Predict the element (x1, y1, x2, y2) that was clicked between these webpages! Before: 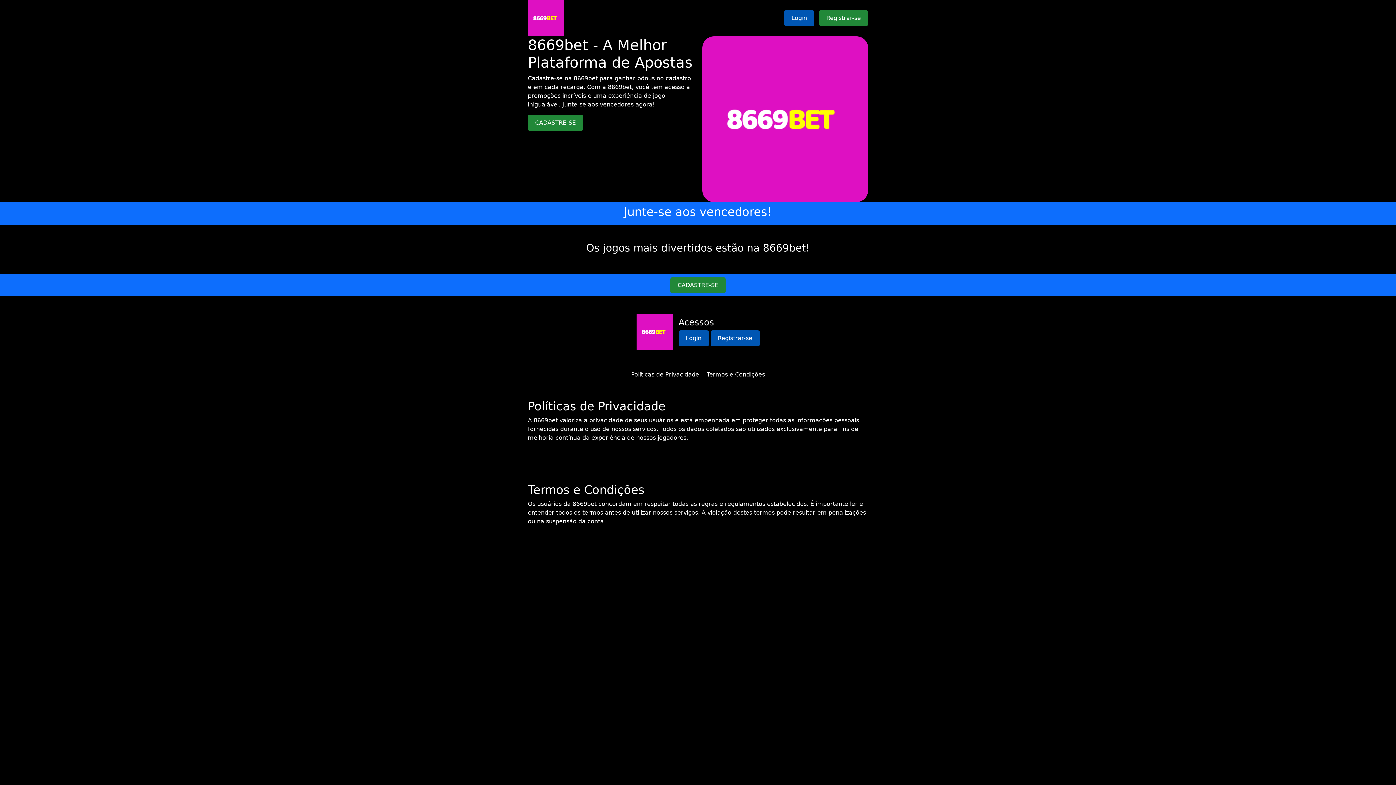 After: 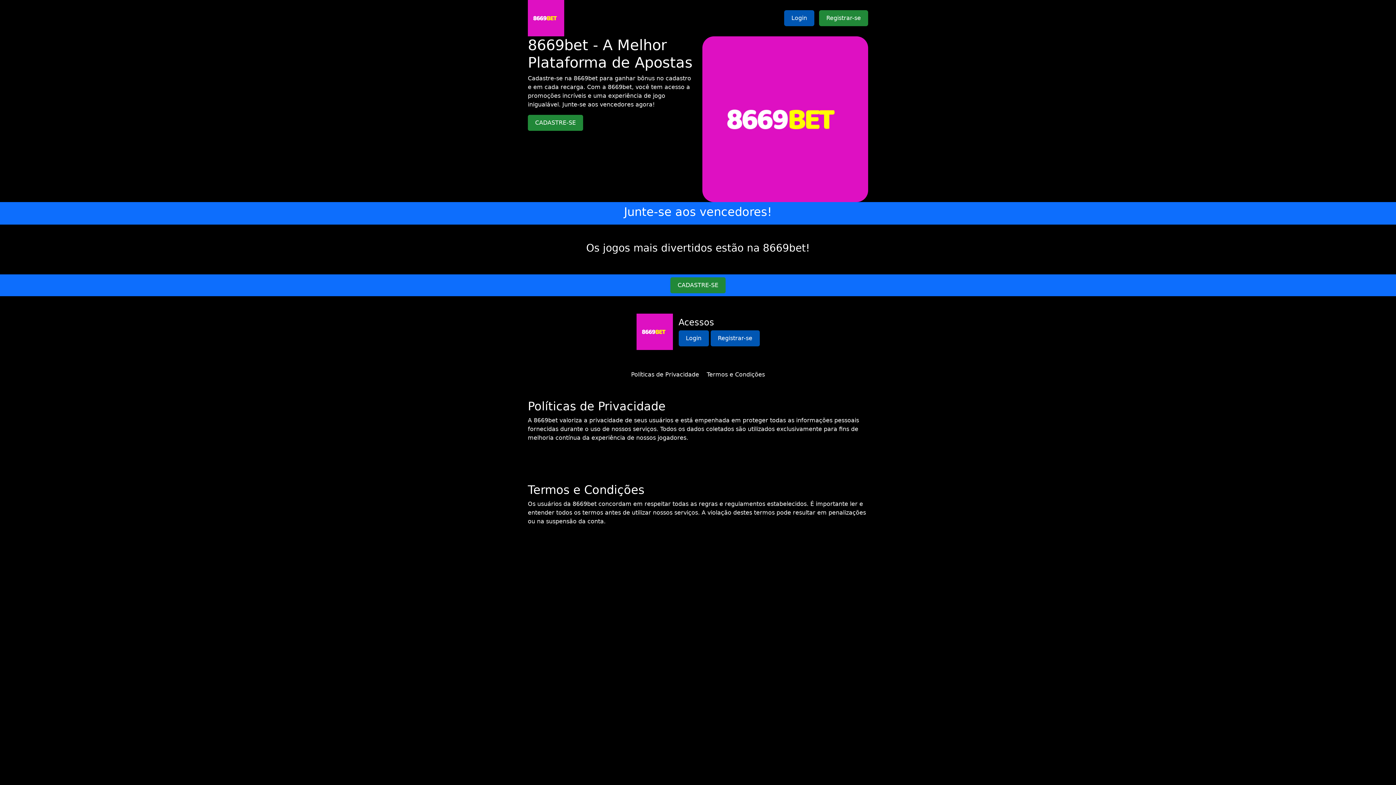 Action: bbox: (706, 371, 765, 378) label: Termos e Condições